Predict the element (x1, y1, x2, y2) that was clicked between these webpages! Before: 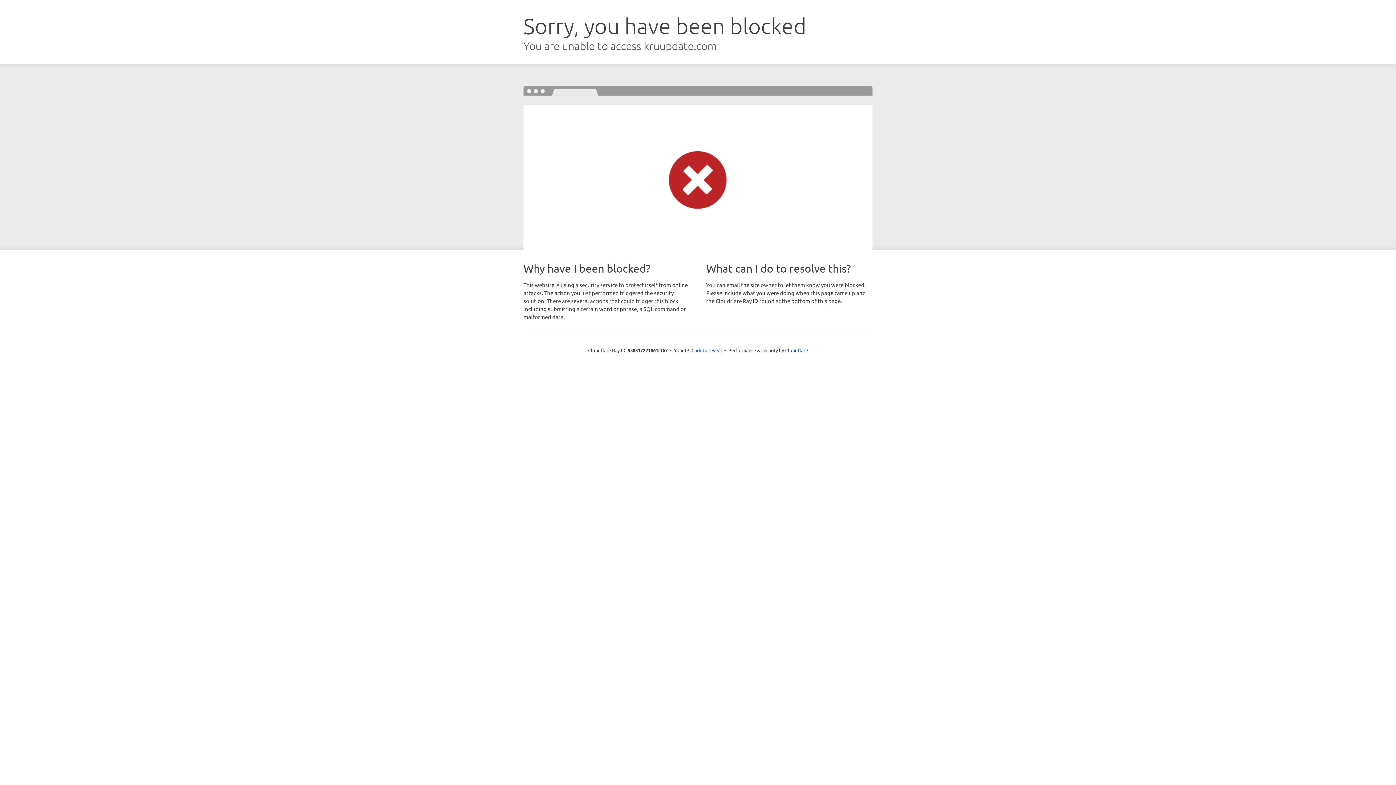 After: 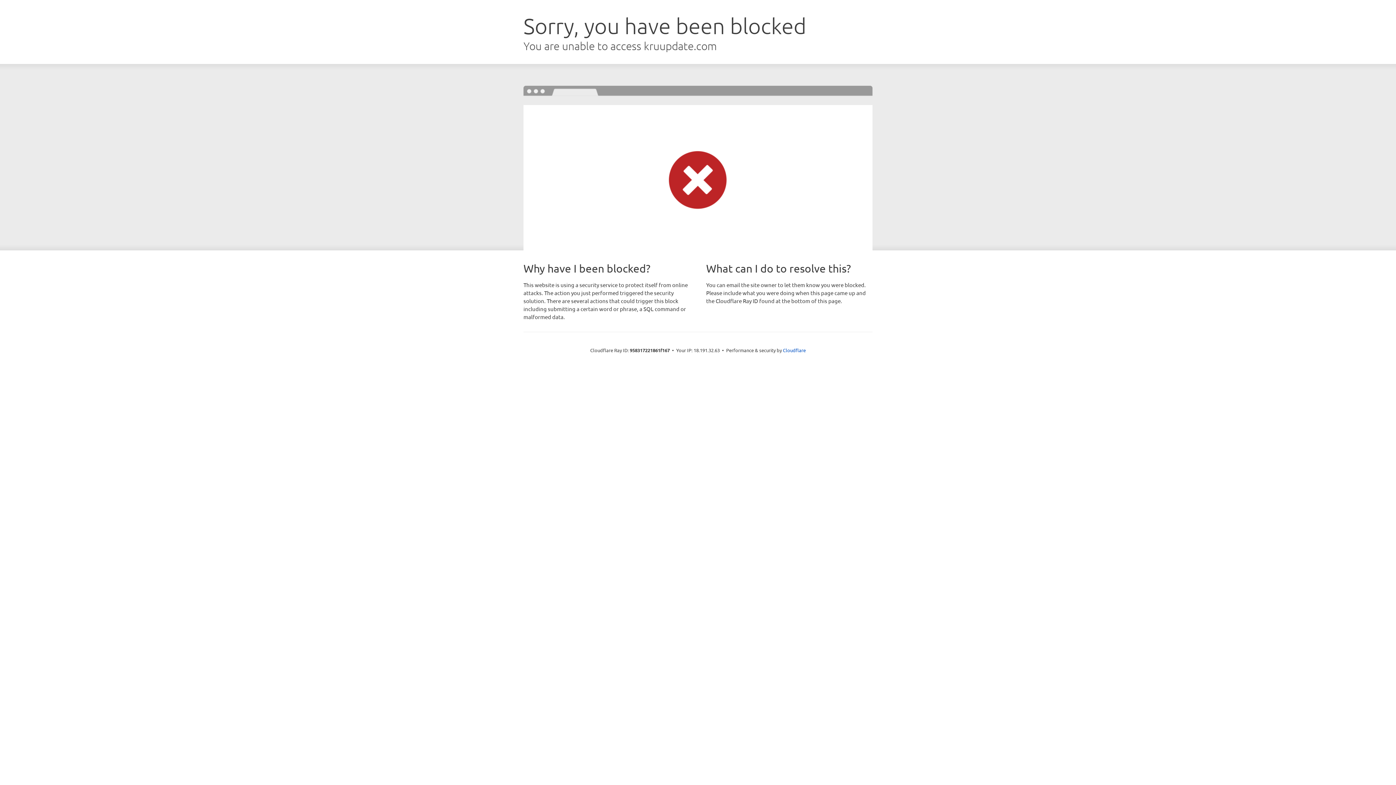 Action: bbox: (691, 346, 722, 353) label: Click to reveal